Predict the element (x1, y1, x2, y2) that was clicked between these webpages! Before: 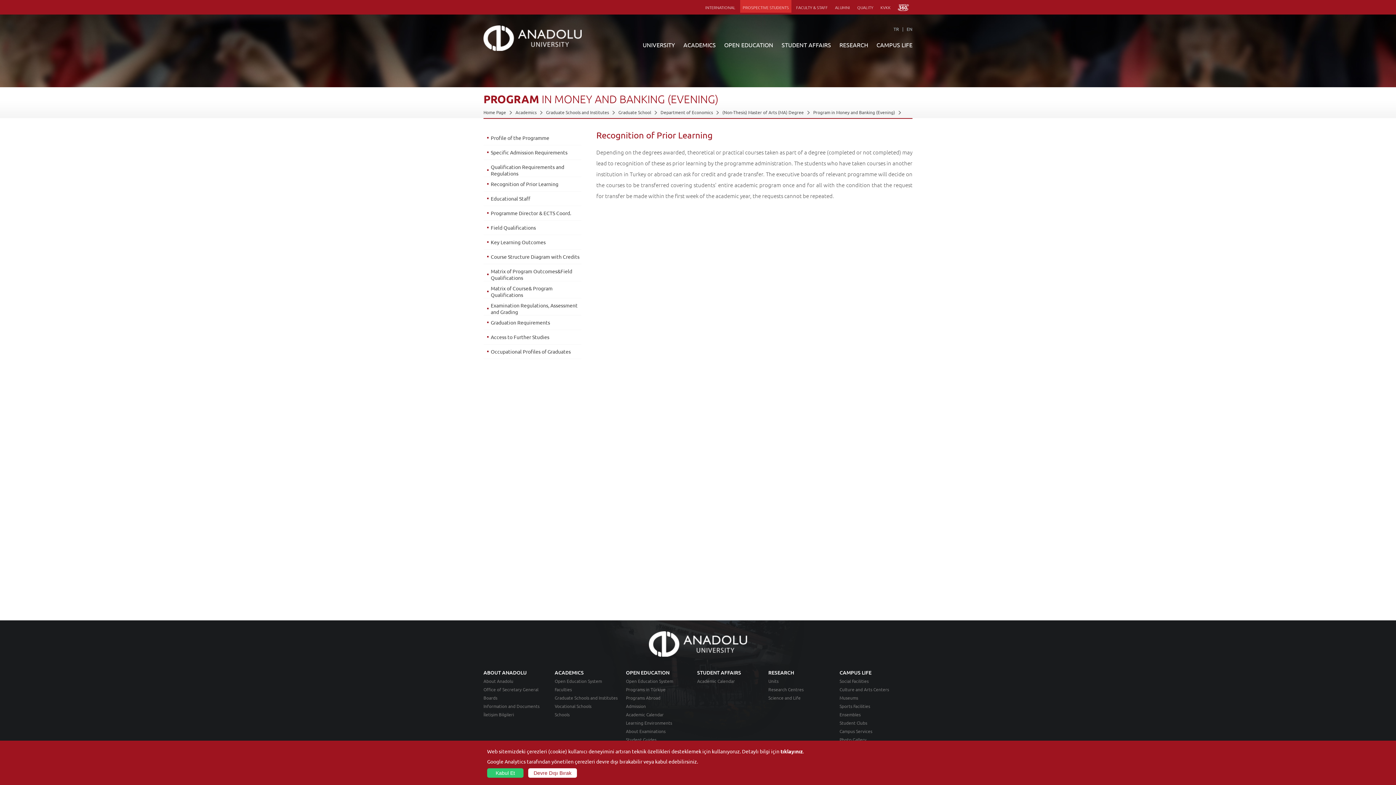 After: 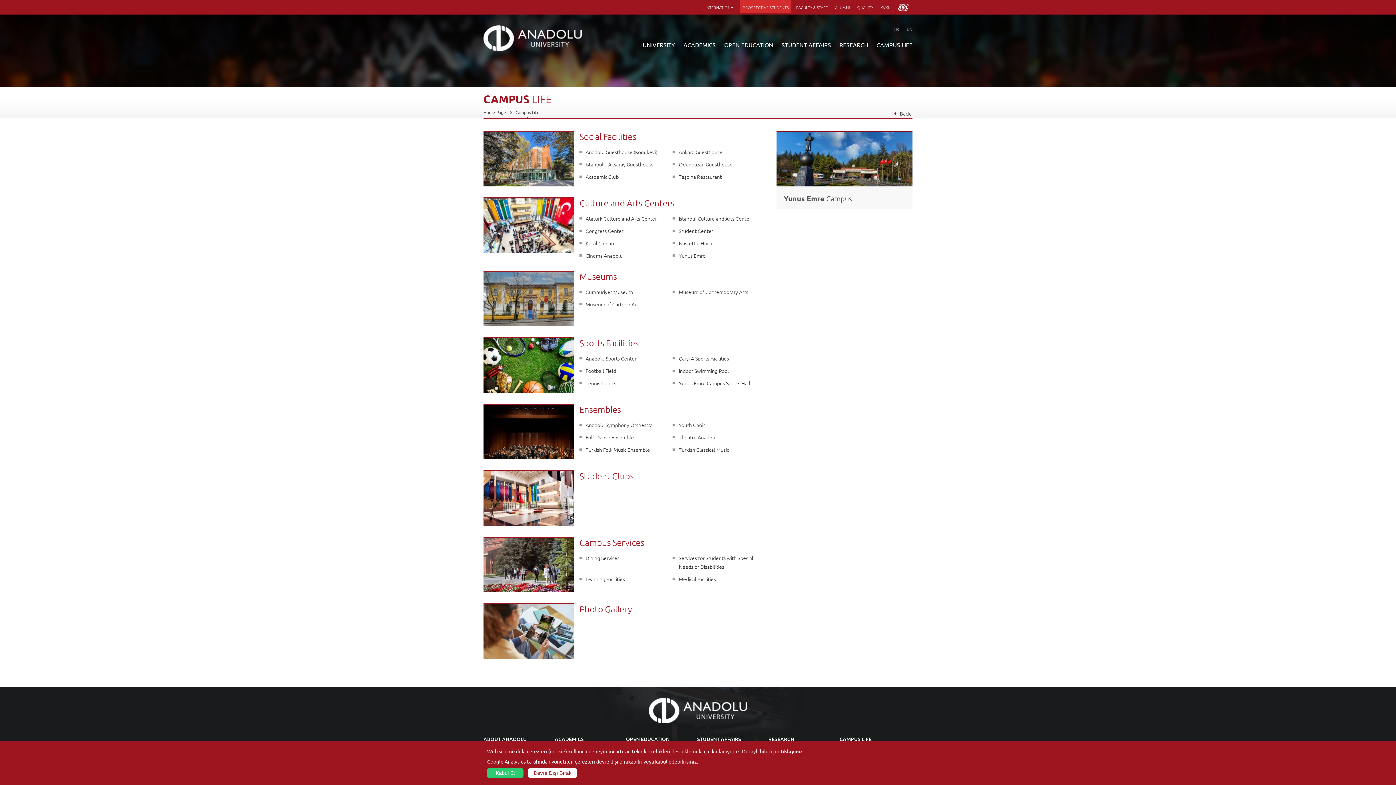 Action: label: CAMPUS LIFE bbox: (873, 38, 916, 50)